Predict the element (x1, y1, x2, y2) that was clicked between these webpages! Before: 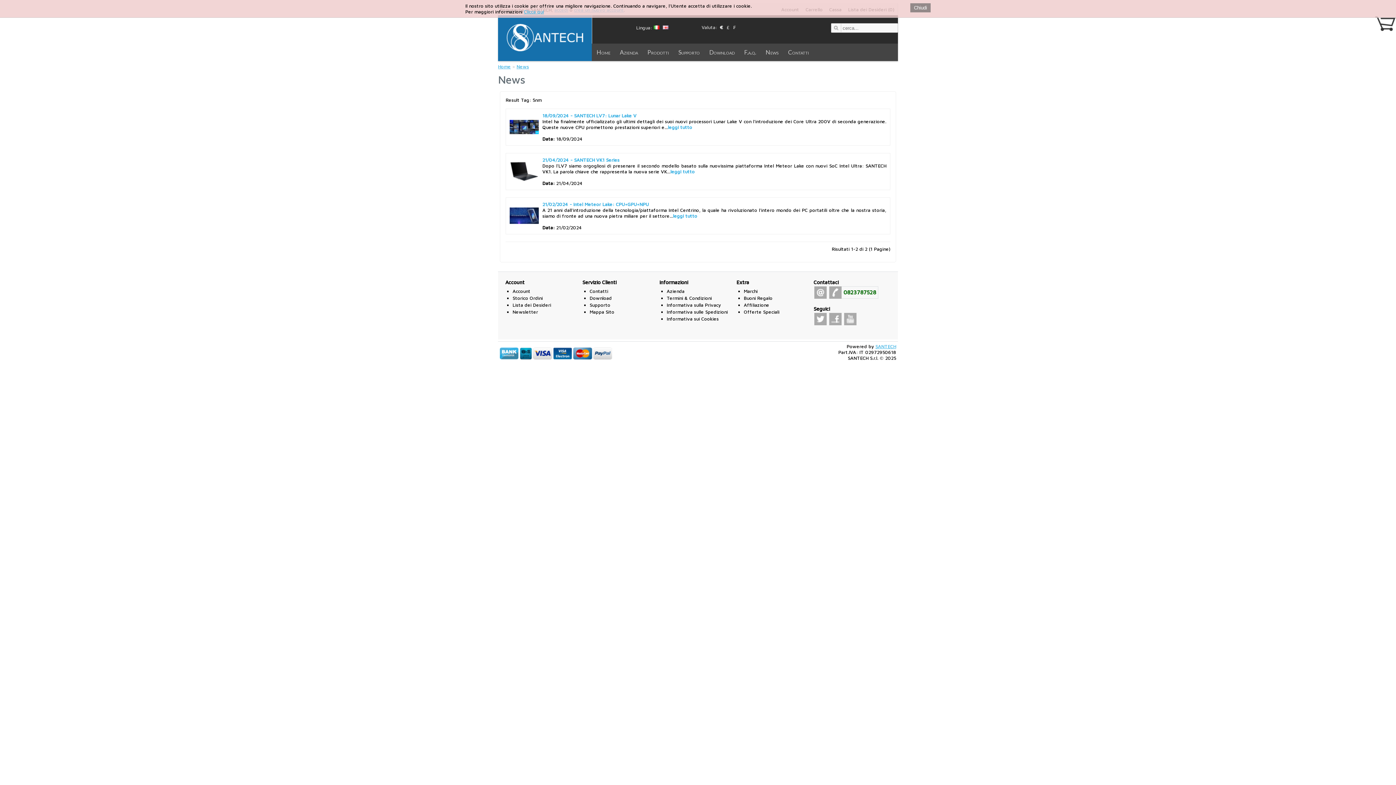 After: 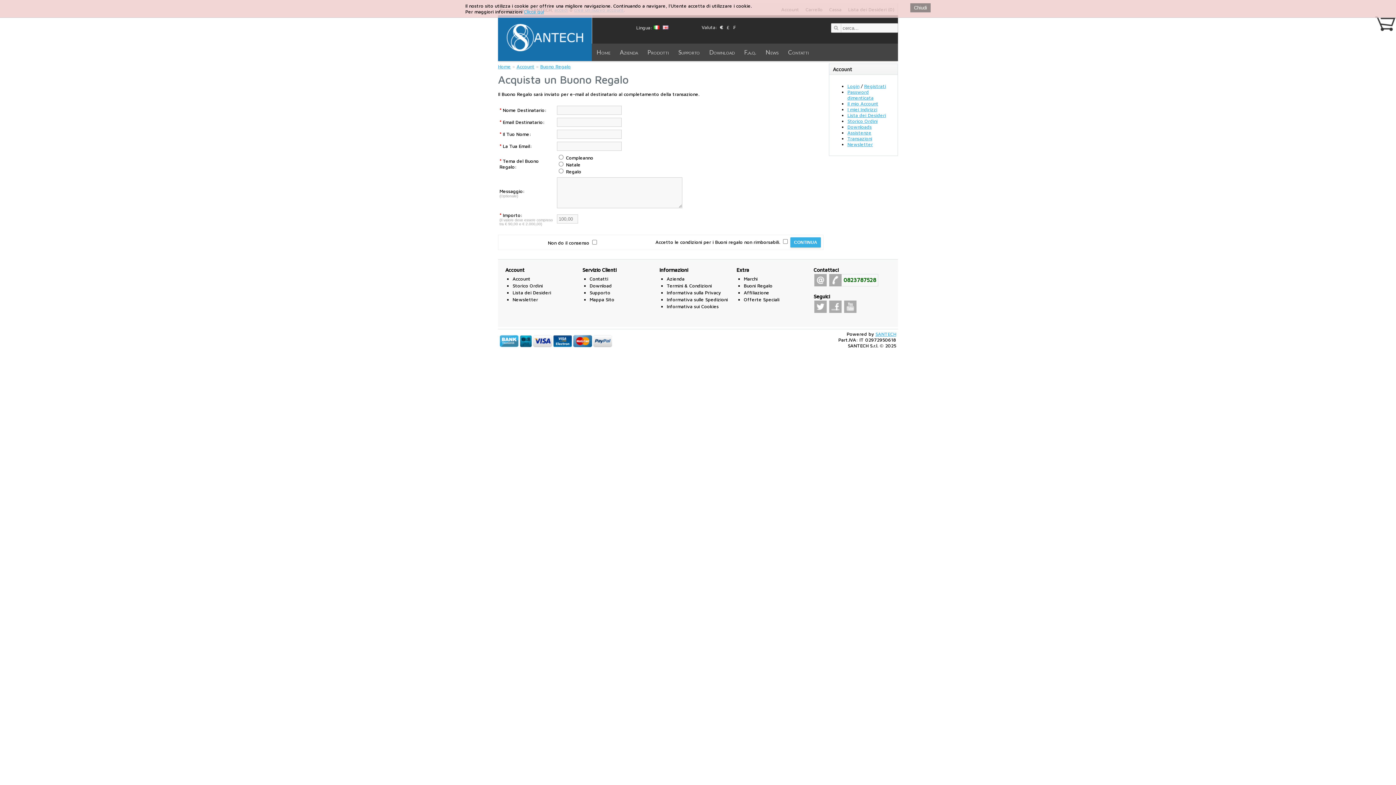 Action: label: Buoni Regalo bbox: (744, 295, 772, 301)